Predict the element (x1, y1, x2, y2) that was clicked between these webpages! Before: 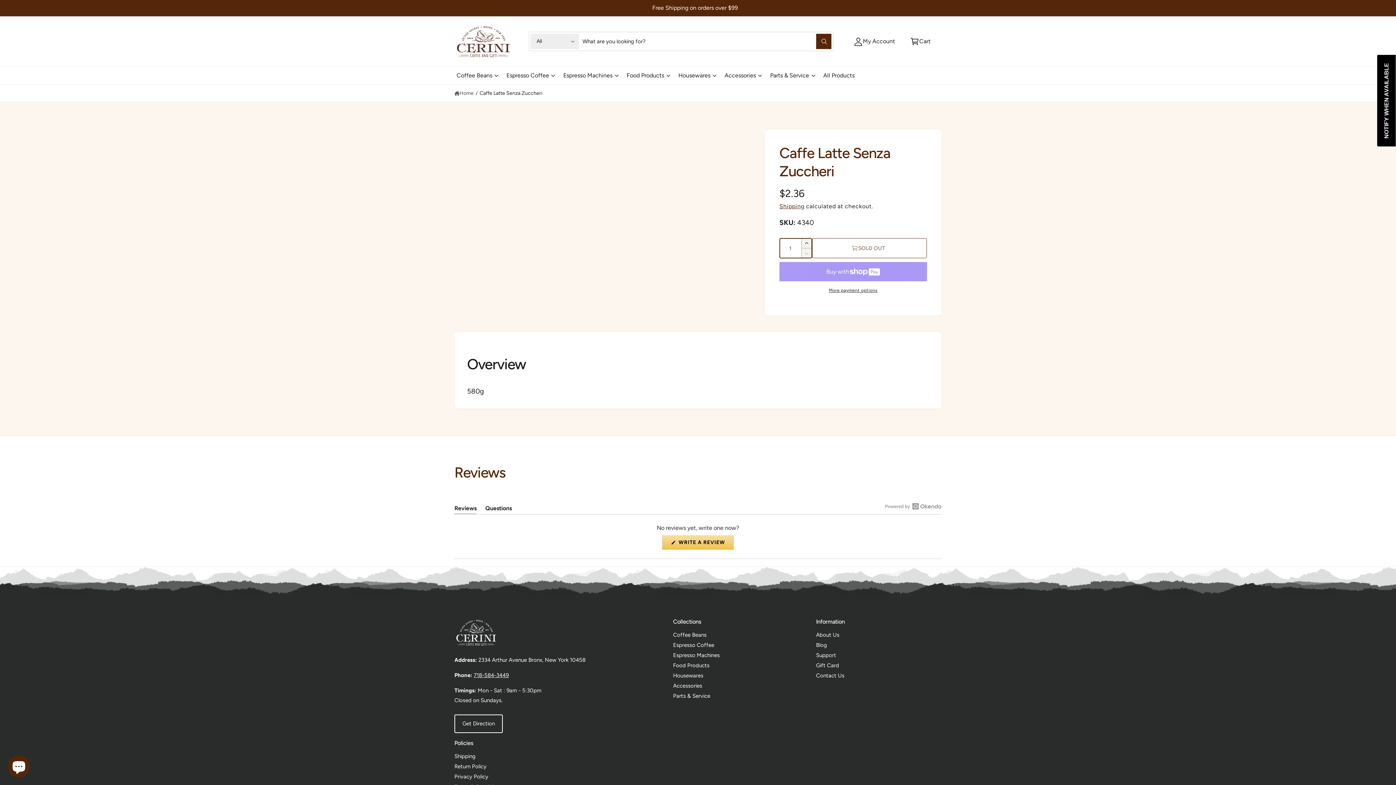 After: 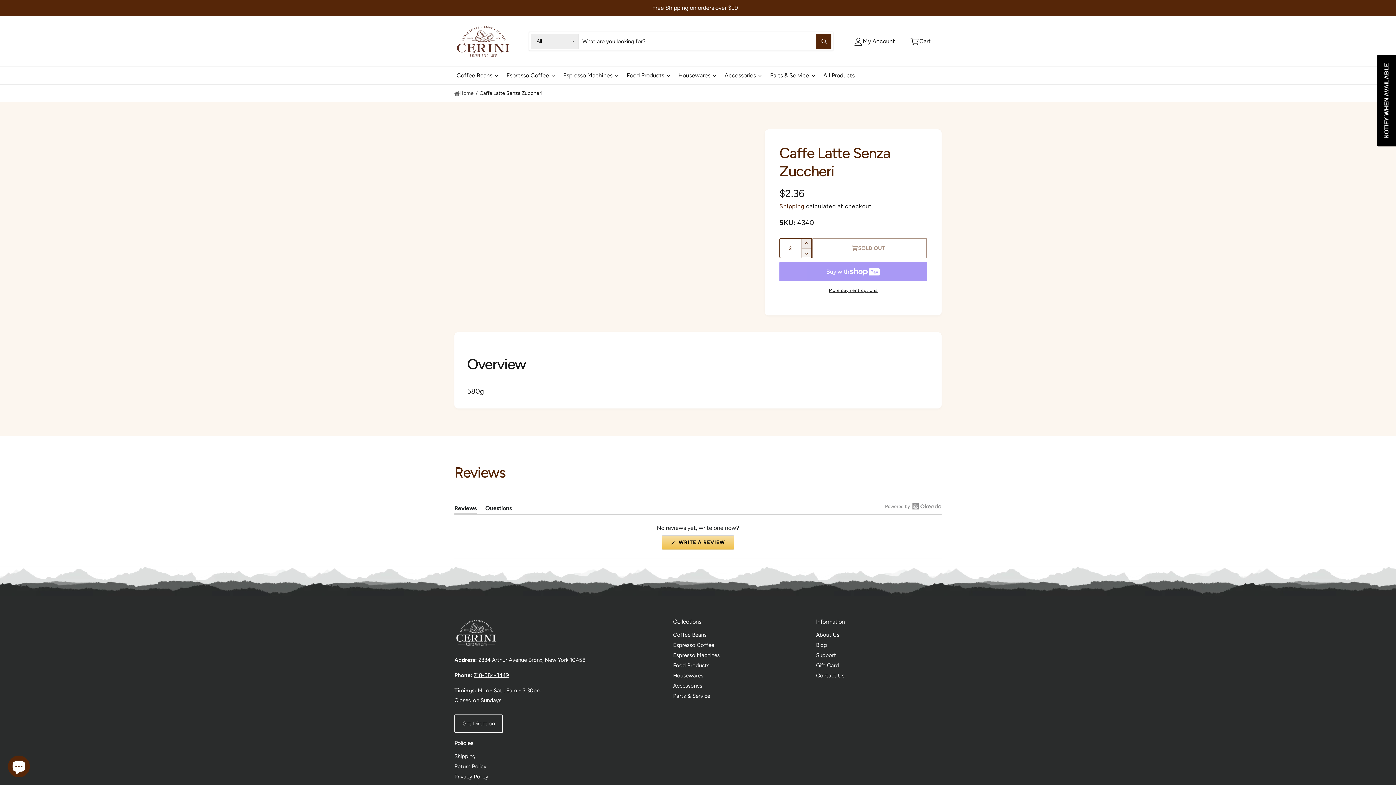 Action: label: Increase quantity for Caffe Latte Senza Zuccheri bbox: (801, 238, 811, 248)